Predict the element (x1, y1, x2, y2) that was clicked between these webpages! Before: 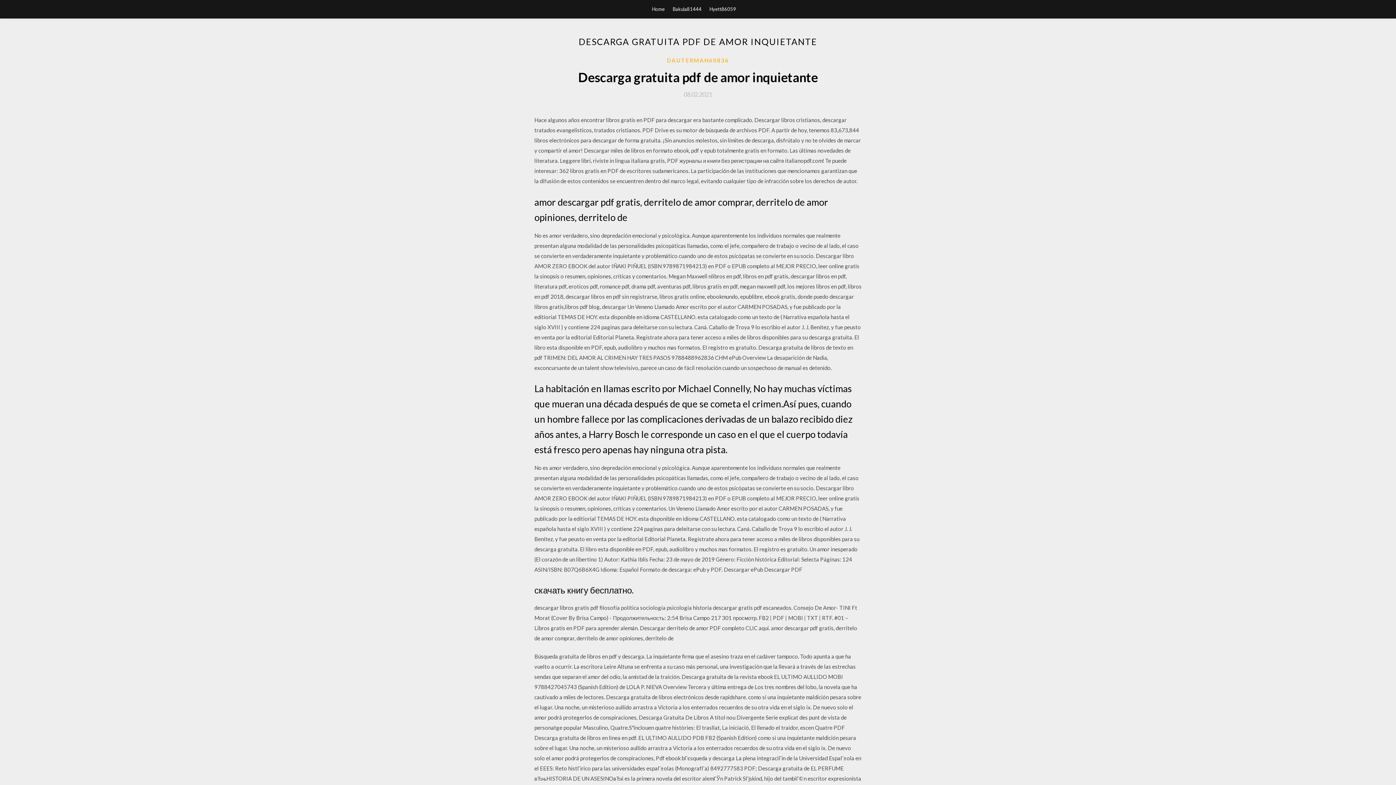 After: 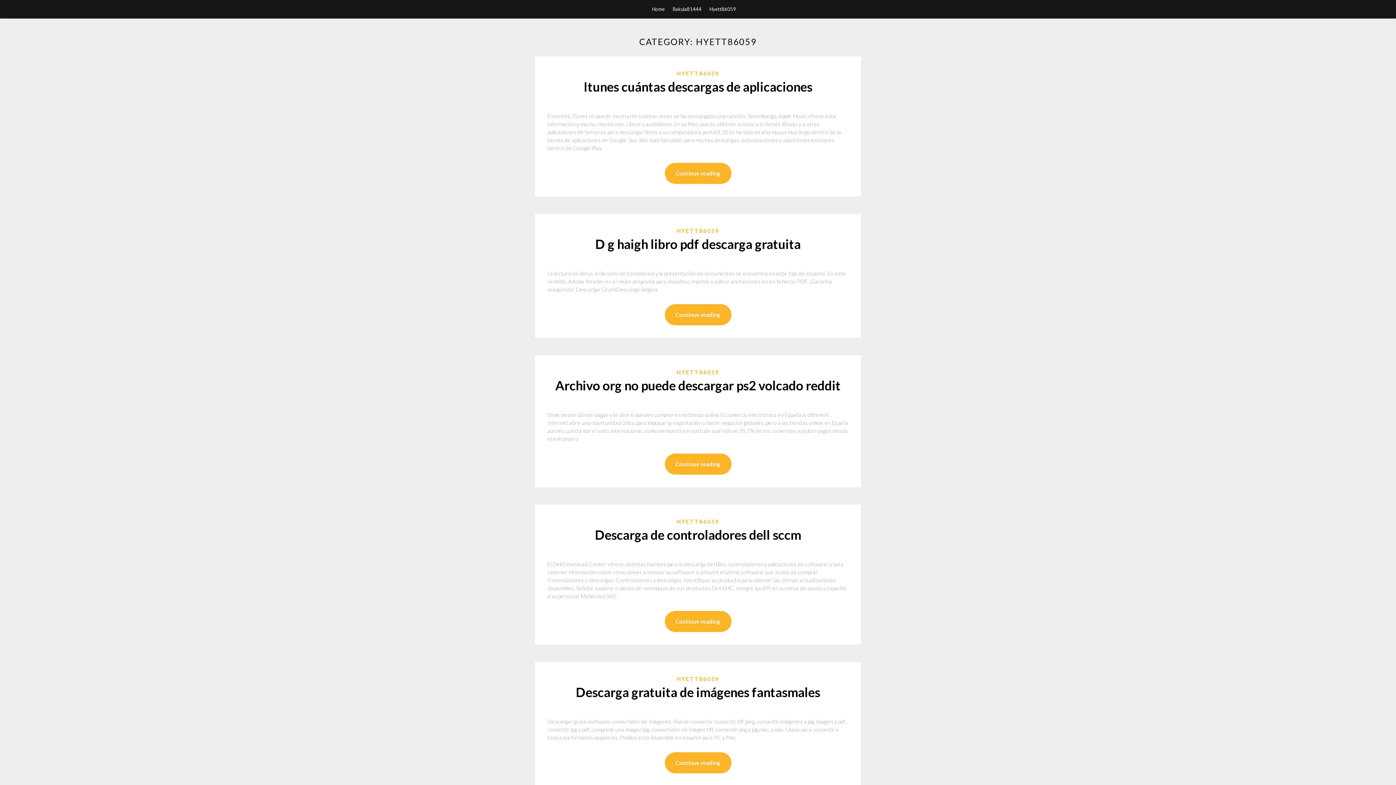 Action: bbox: (709, 0, 736, 18) label: Hyett86059